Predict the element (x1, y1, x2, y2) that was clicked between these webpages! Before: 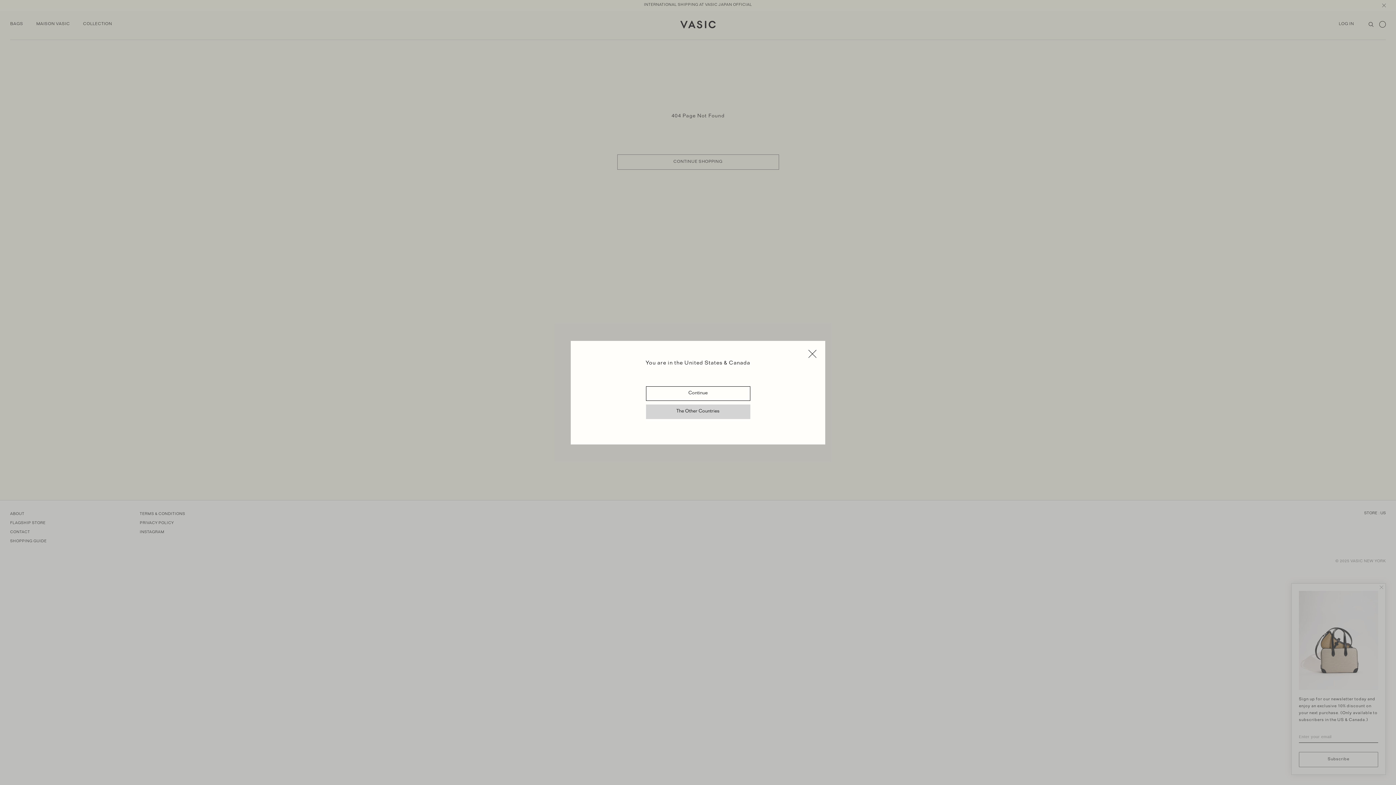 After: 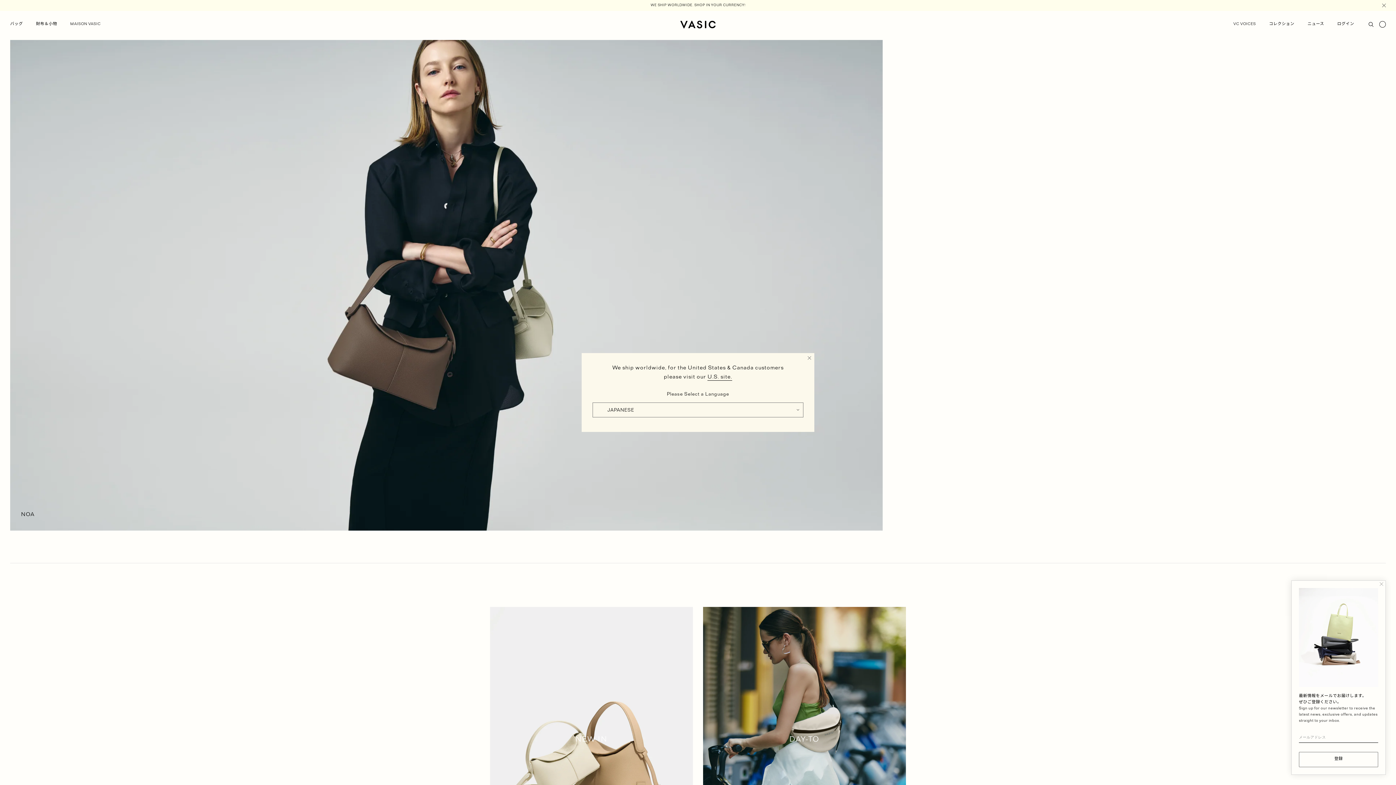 Action: bbox: (646, 404, 750, 419) label: The Other Countries